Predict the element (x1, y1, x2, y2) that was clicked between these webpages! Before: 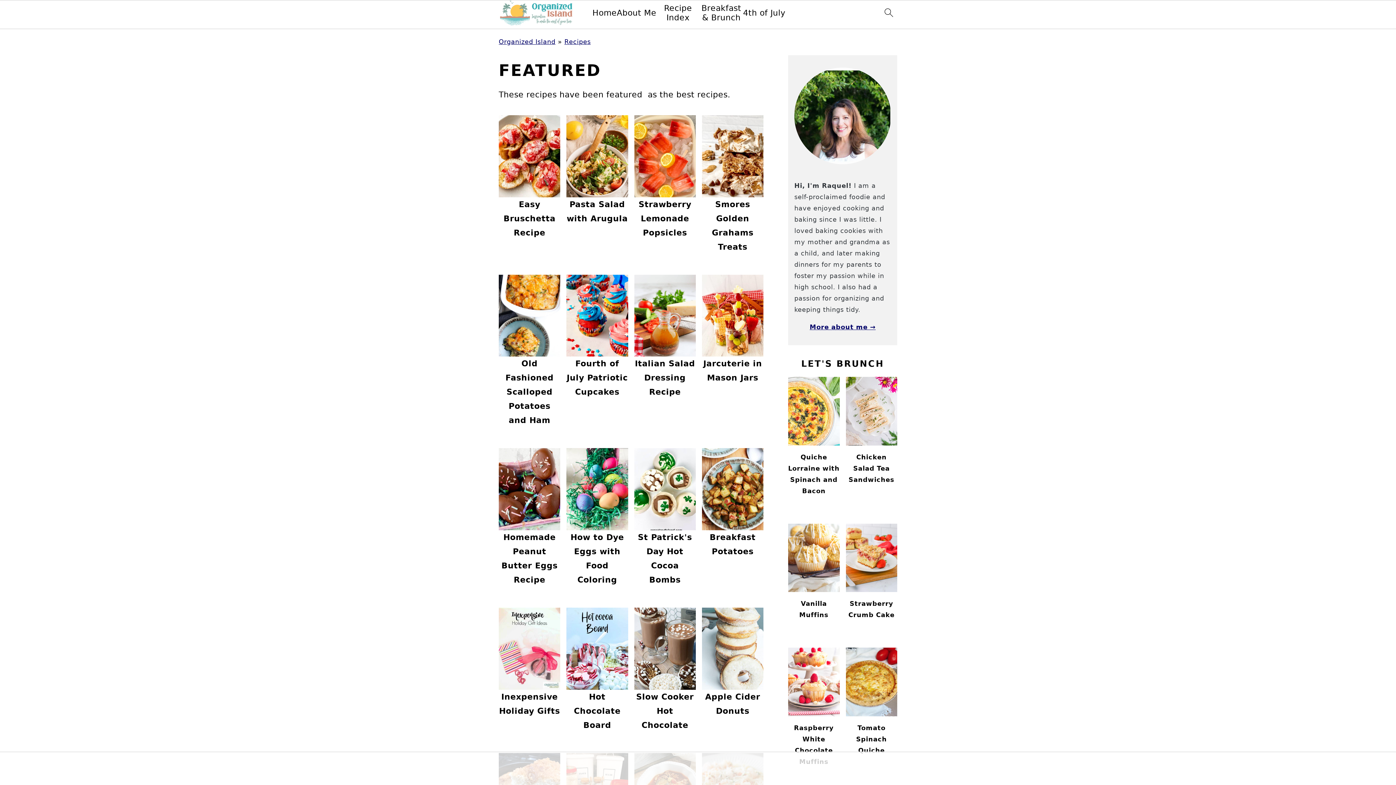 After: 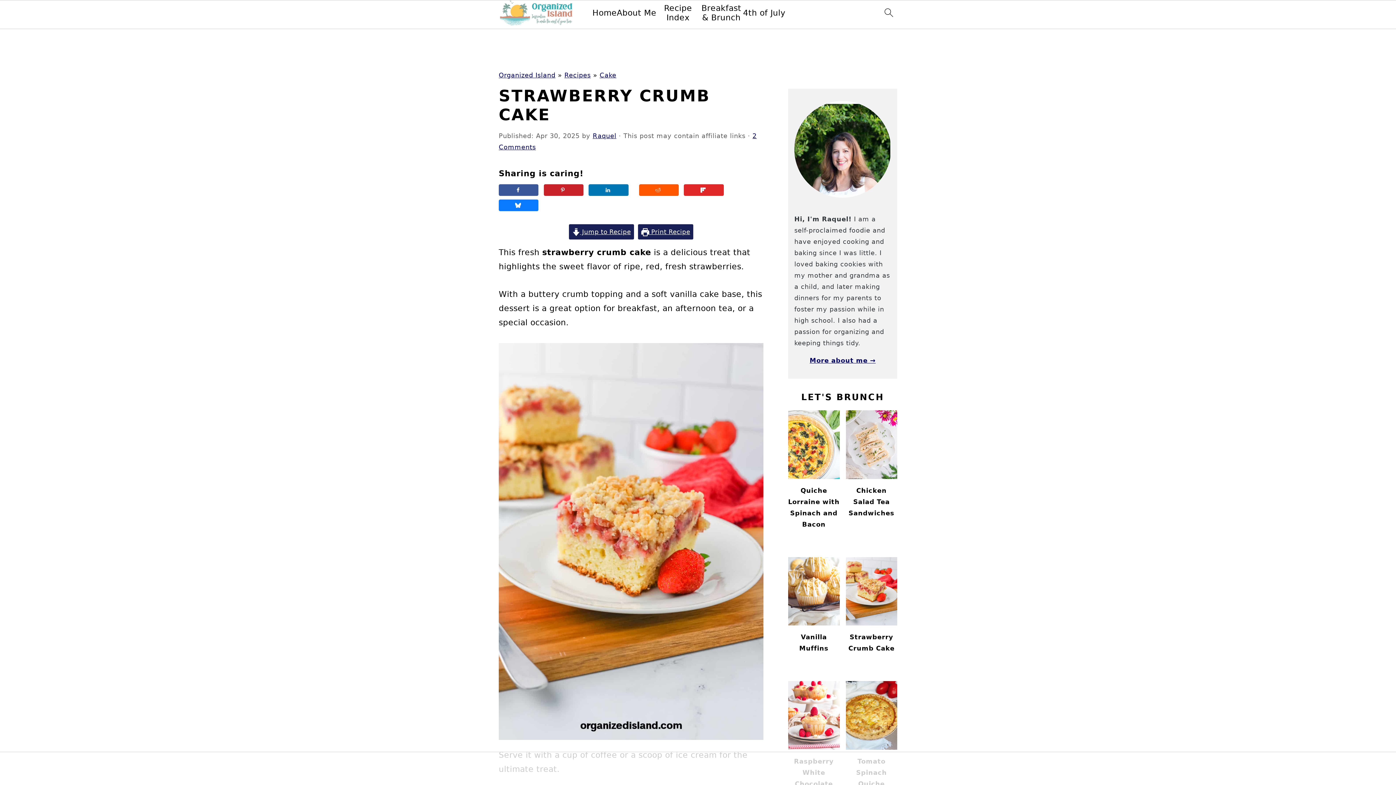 Action: bbox: (846, 523, 897, 627) label: Strawberry Crumb Cake